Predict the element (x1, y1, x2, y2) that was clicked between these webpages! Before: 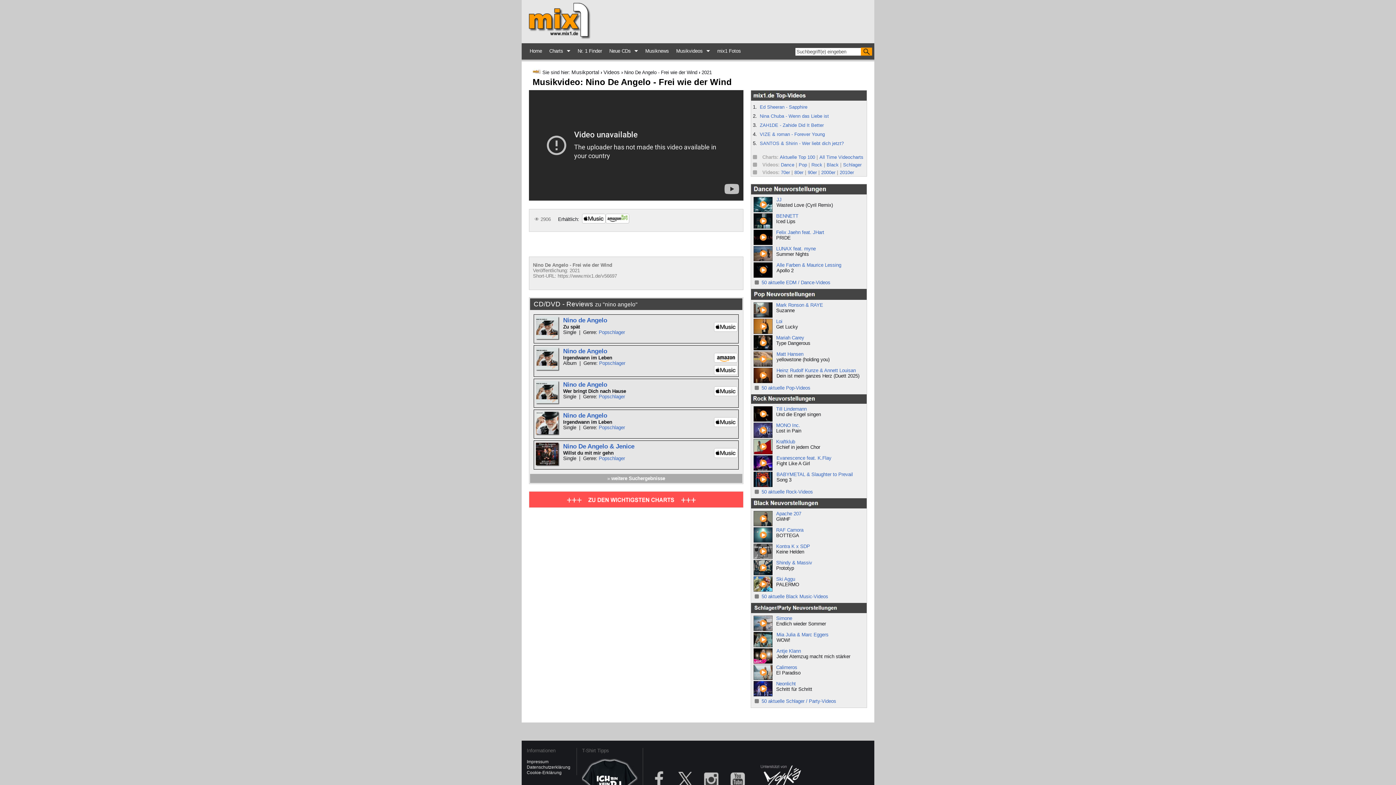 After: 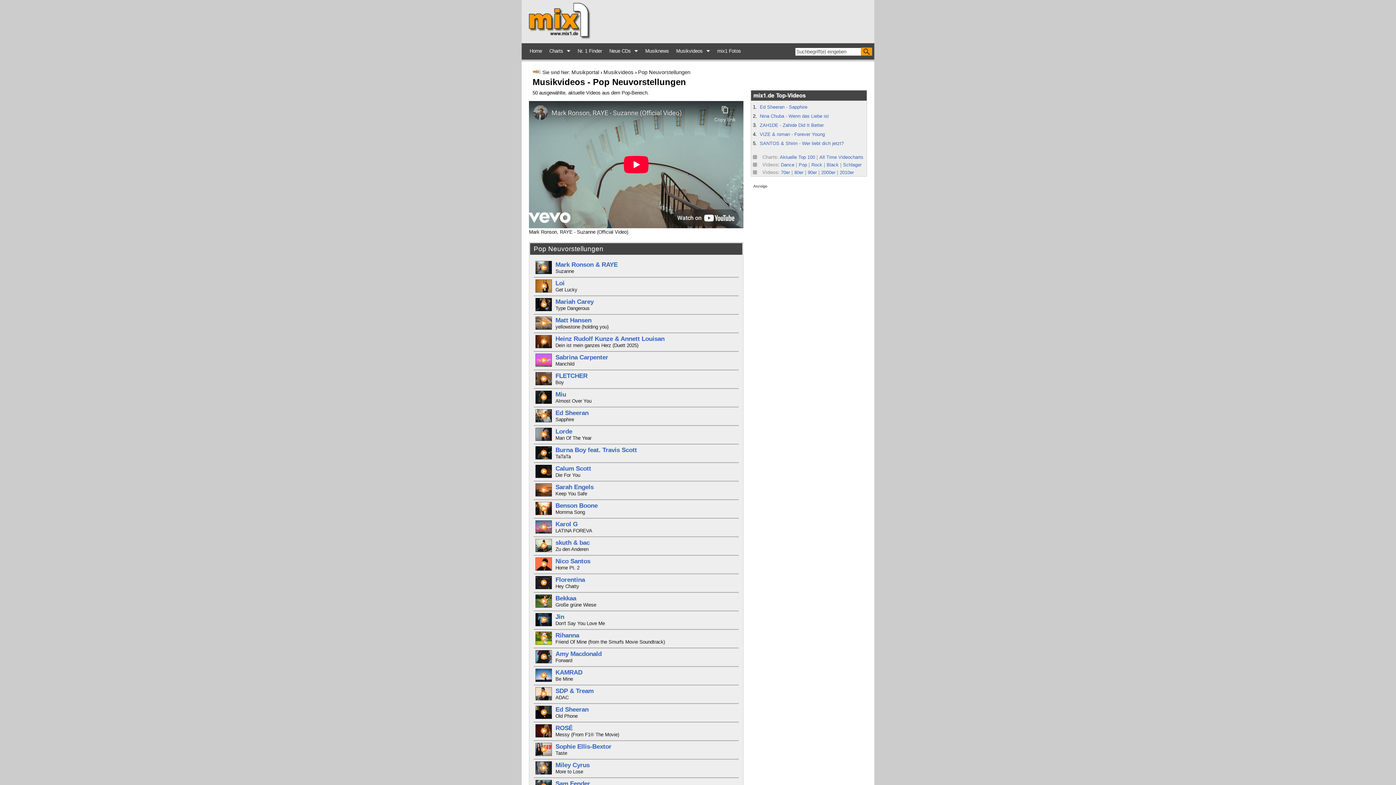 Action: label: 50 aktuelle Pop-Videos bbox: (761, 385, 810, 390)